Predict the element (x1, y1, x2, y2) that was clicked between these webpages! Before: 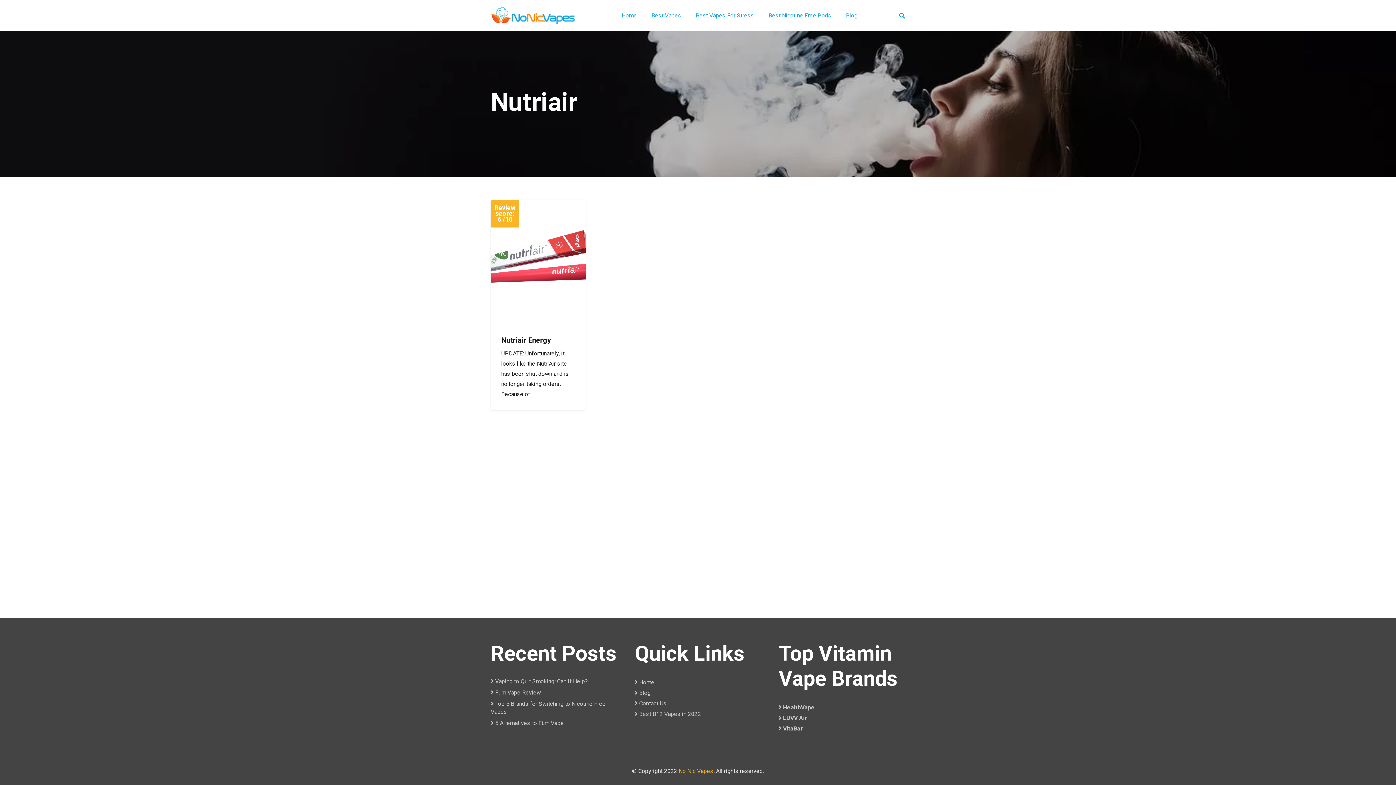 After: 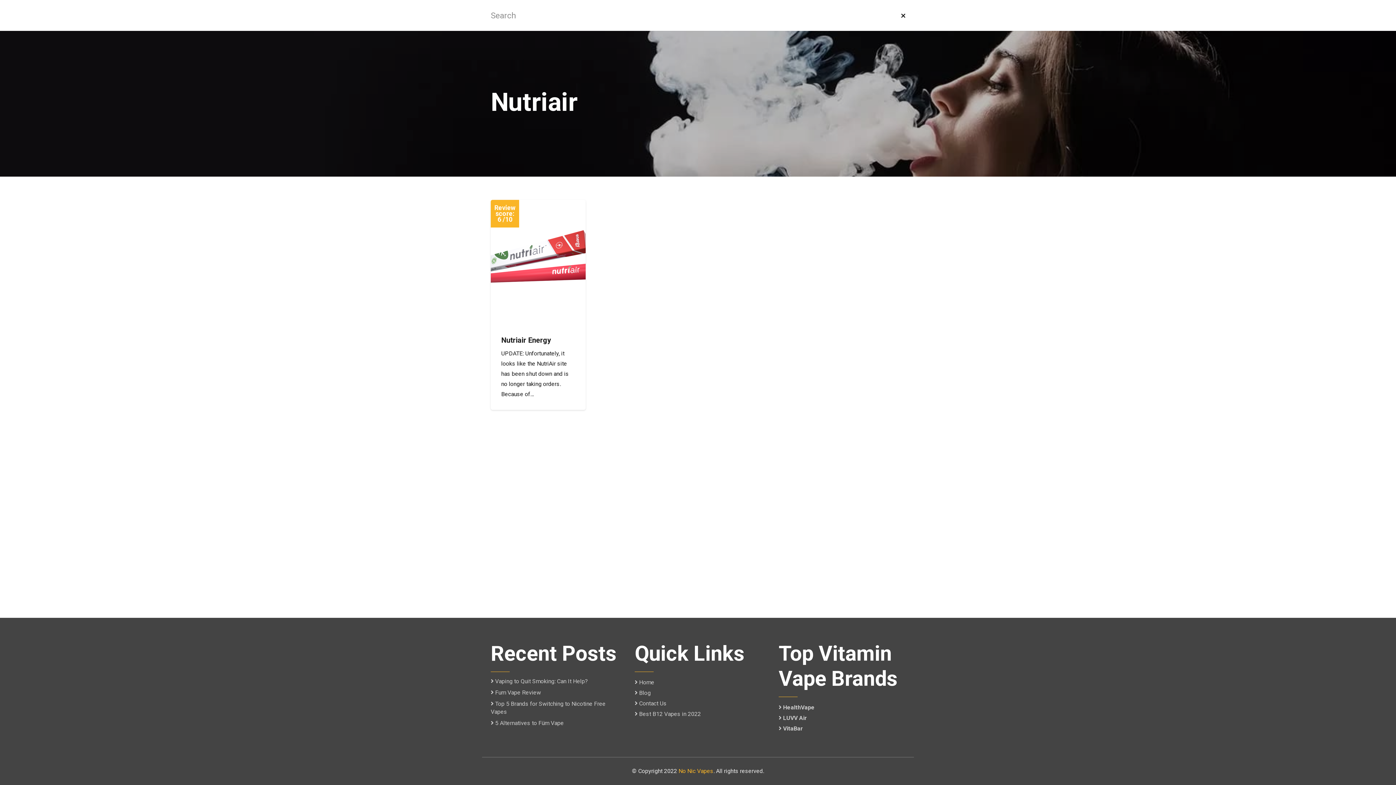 Action: label: Search bbox: (895, 7, 908, 23)